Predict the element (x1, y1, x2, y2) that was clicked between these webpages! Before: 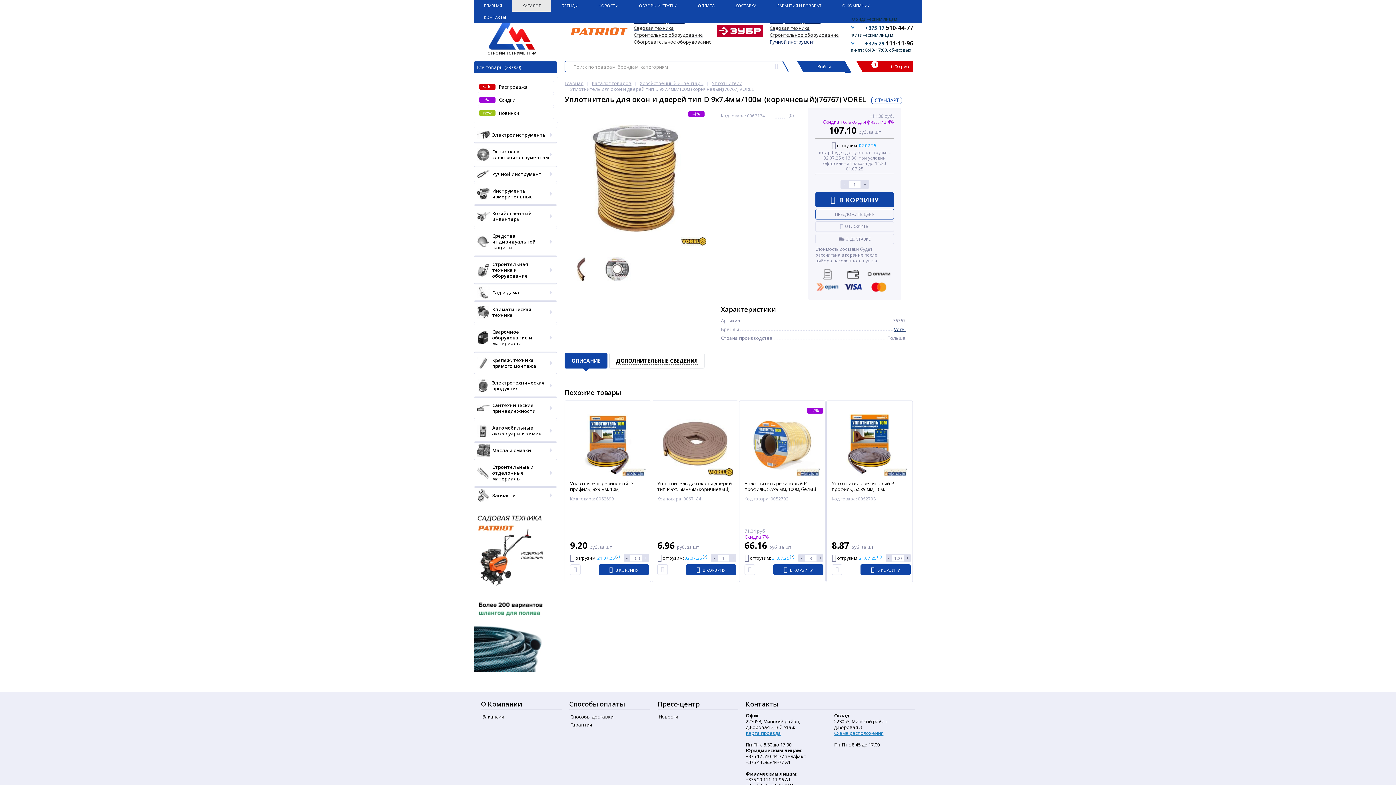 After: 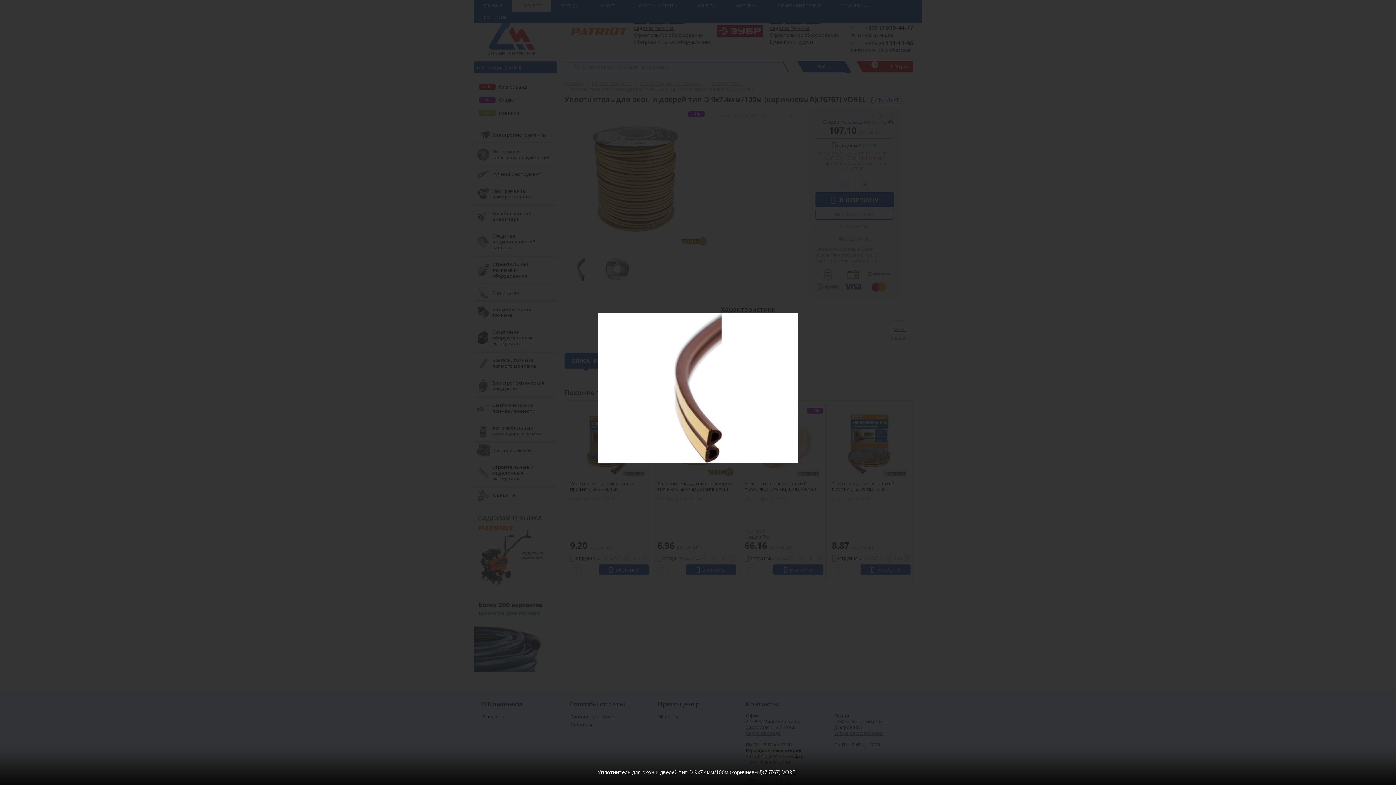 Action: bbox: (565, 253, 596, 285)